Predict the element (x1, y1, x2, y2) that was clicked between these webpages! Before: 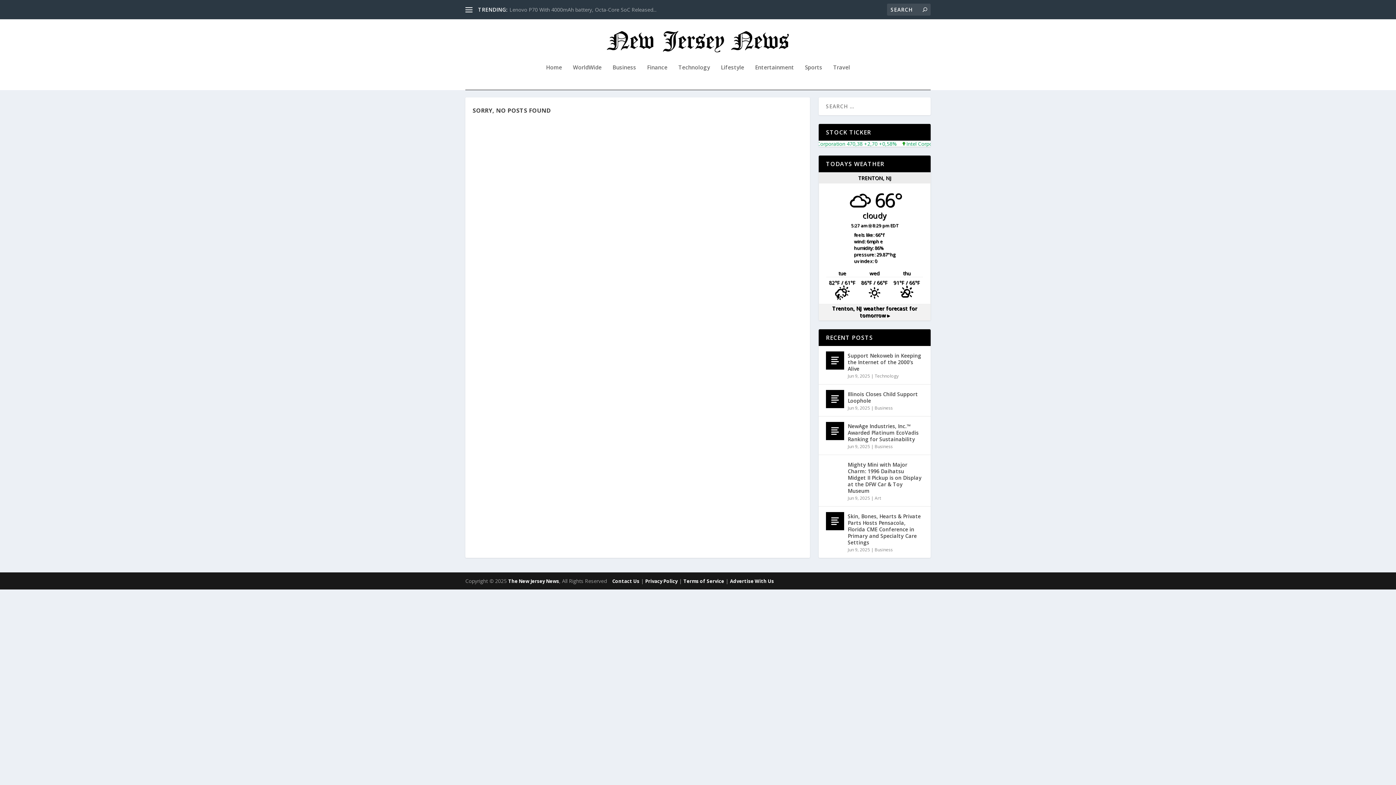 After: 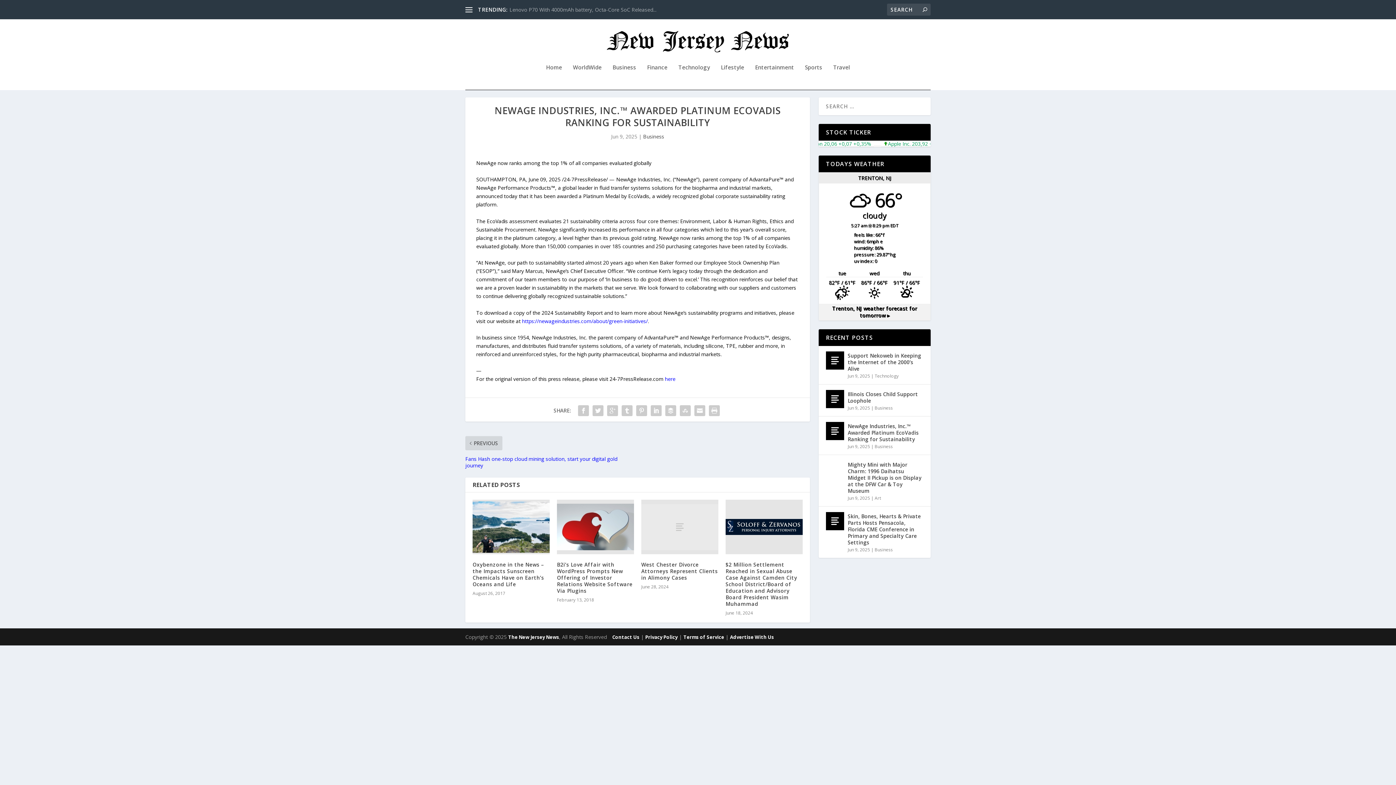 Action: label: NewAge Industries, Inc.™ Awarded Platinum EcoVadis Ranking for Sustainability bbox: (848, 422, 923, 444)